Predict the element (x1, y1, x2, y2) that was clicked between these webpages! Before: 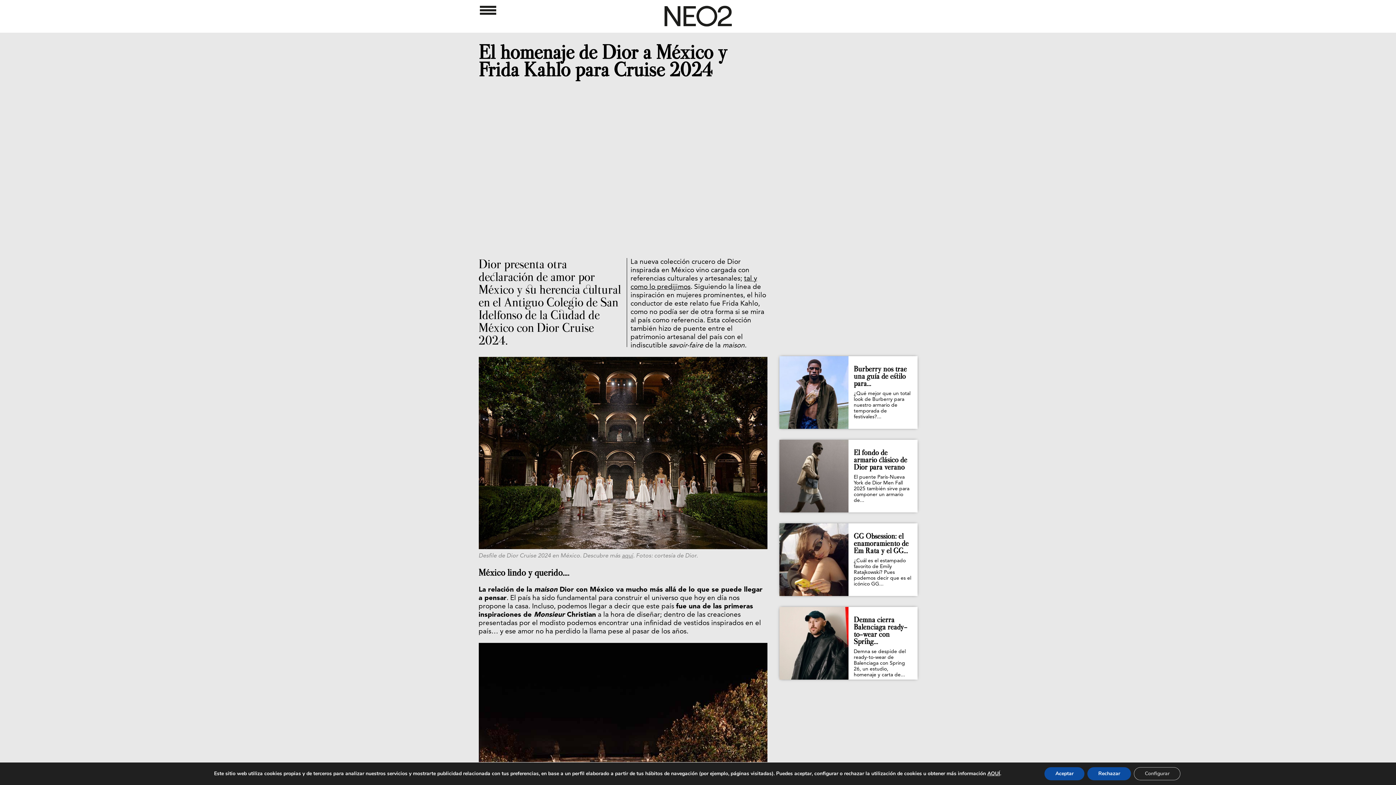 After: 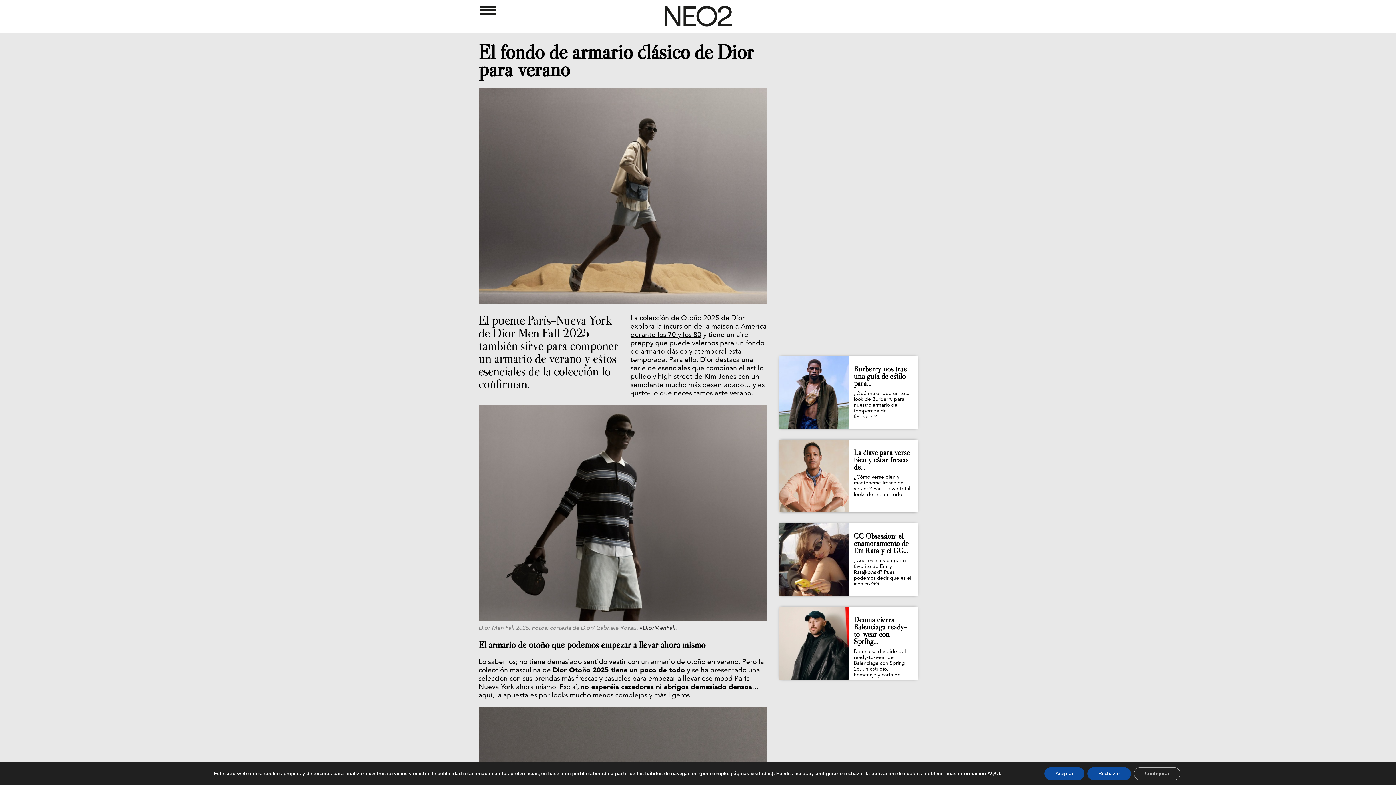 Action: bbox: (779, 440, 848, 512)